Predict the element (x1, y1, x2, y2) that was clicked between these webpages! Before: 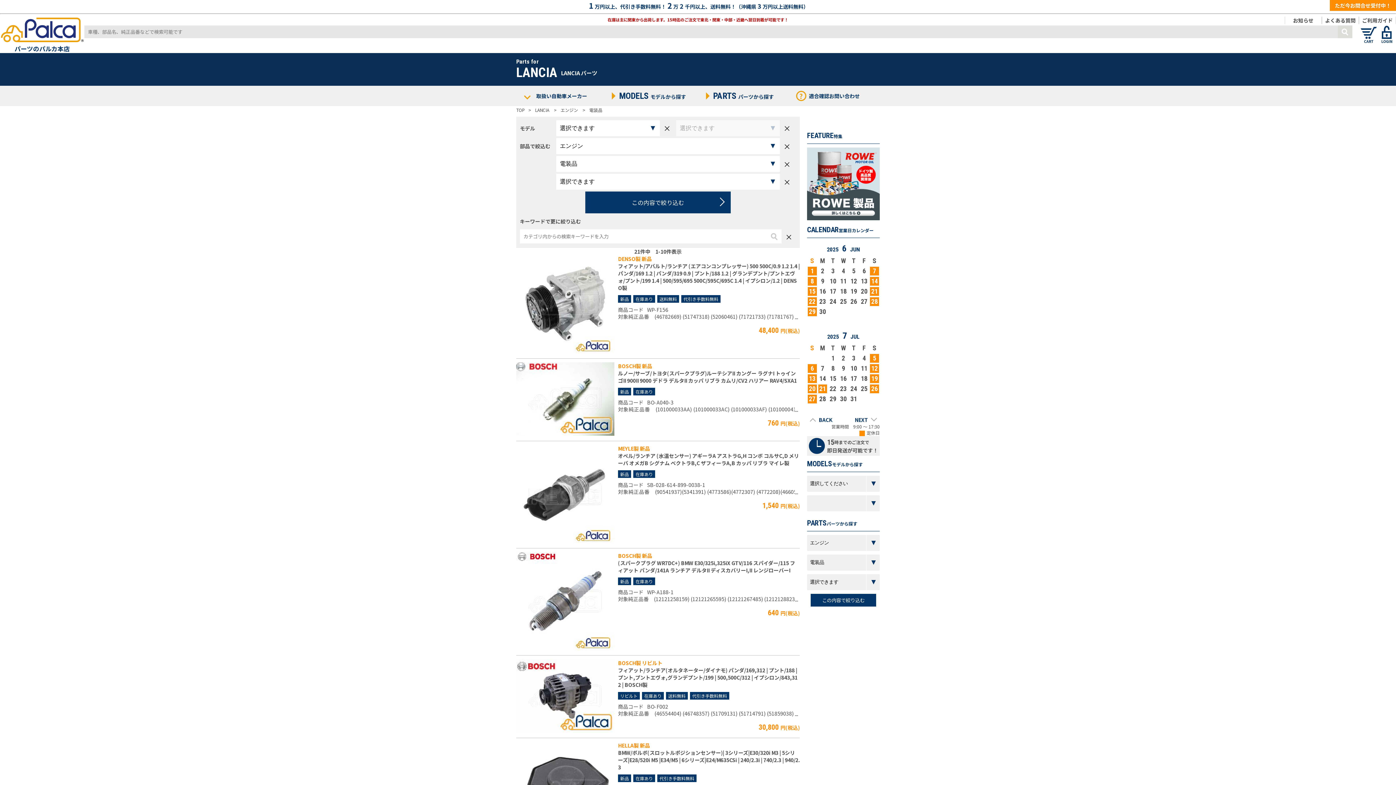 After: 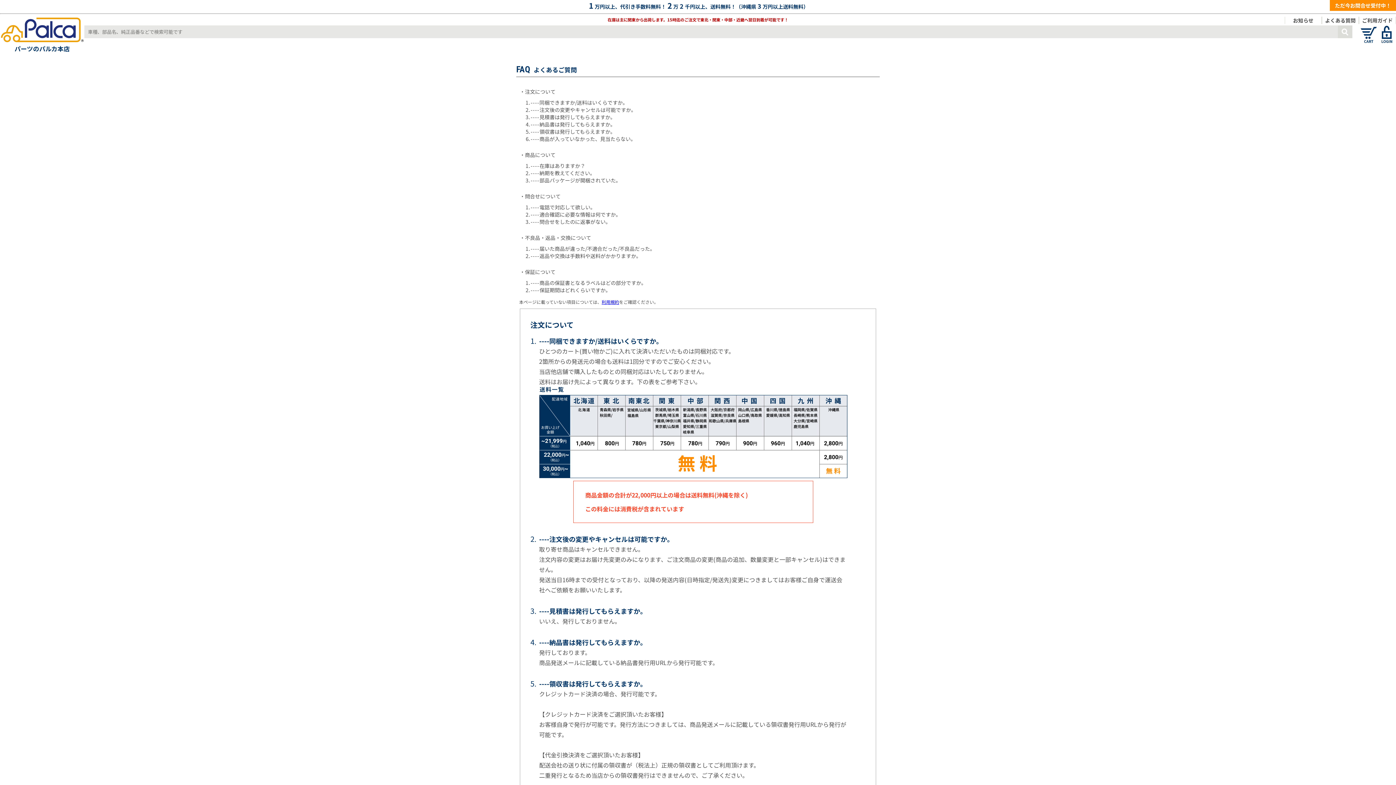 Action: bbox: (1325, 16, 1356, 24) label: よくある質問